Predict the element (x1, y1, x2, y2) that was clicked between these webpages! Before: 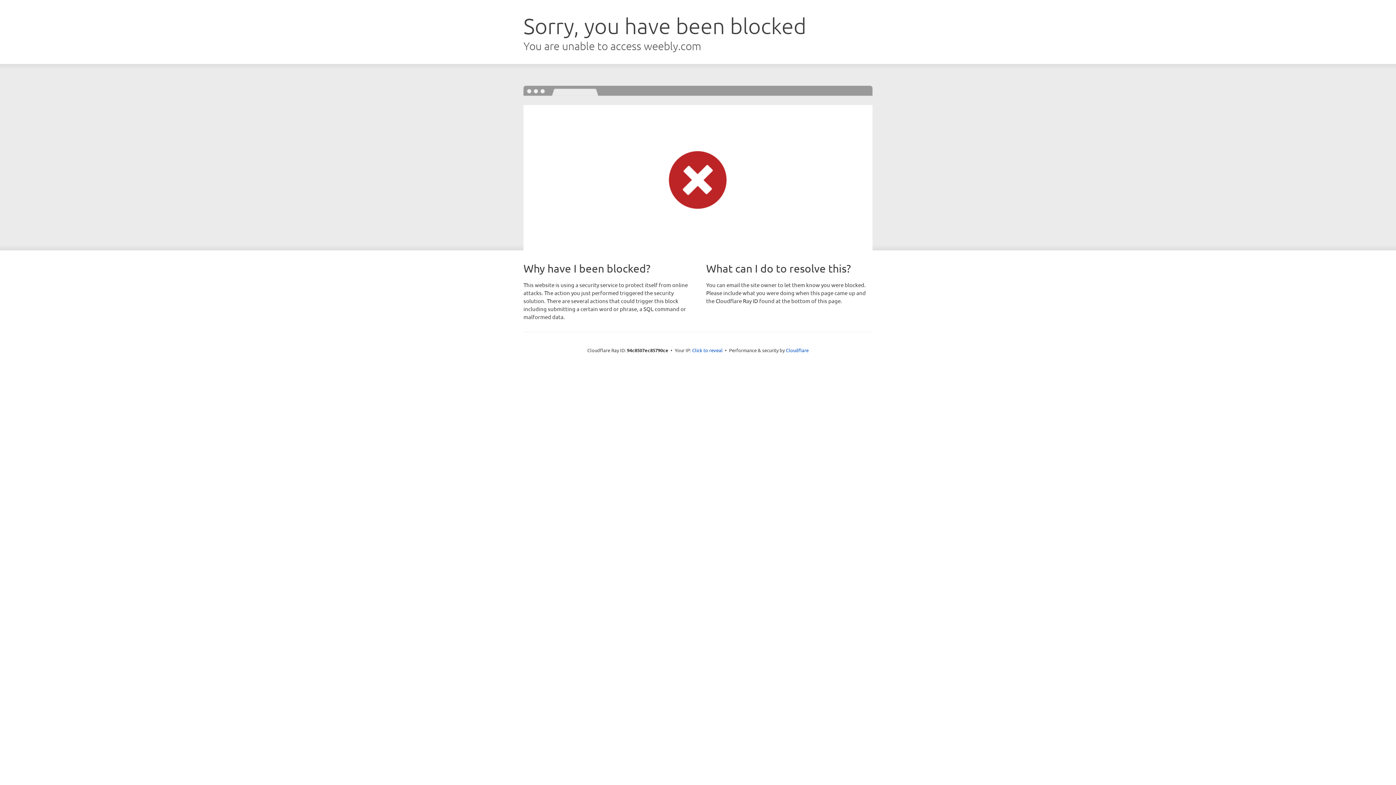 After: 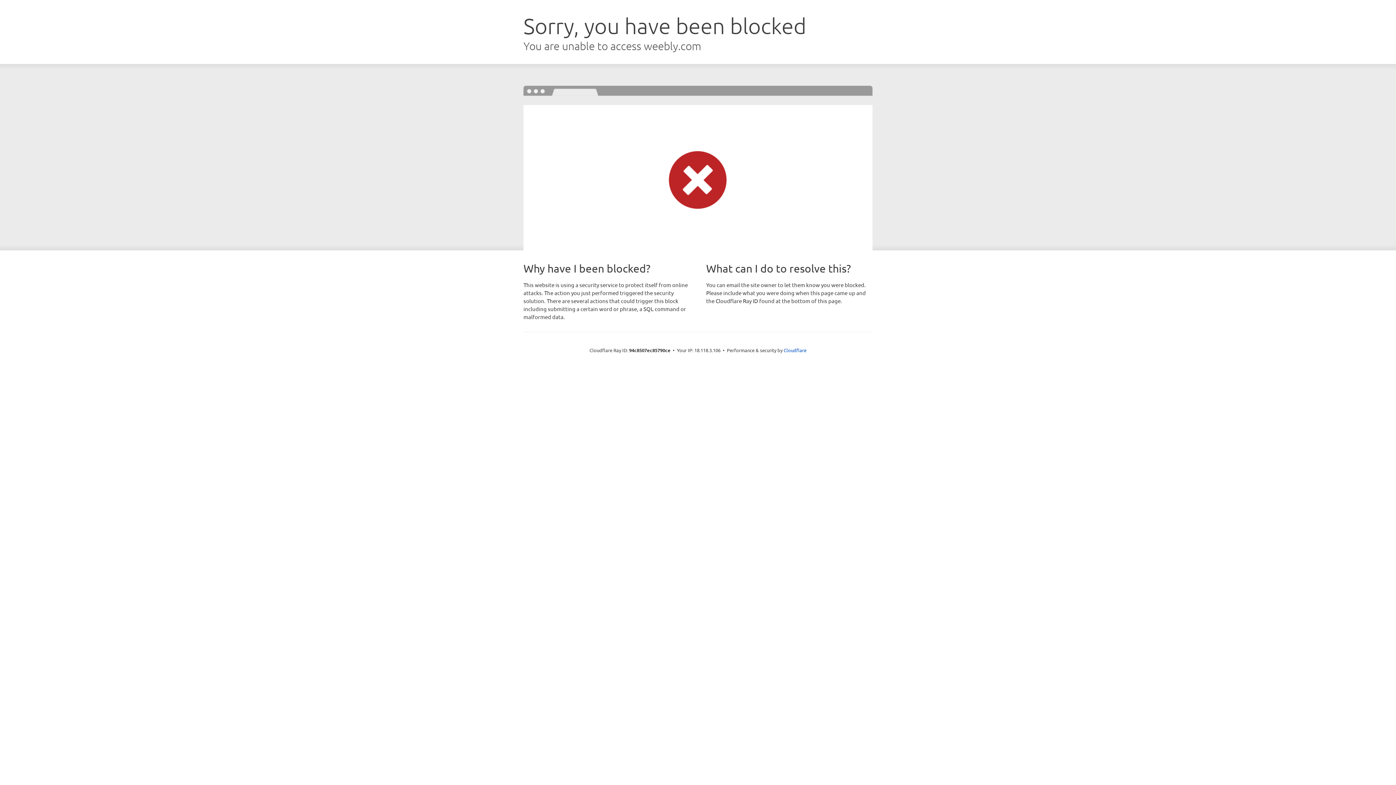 Action: label: Click to reveal bbox: (692, 346, 722, 353)